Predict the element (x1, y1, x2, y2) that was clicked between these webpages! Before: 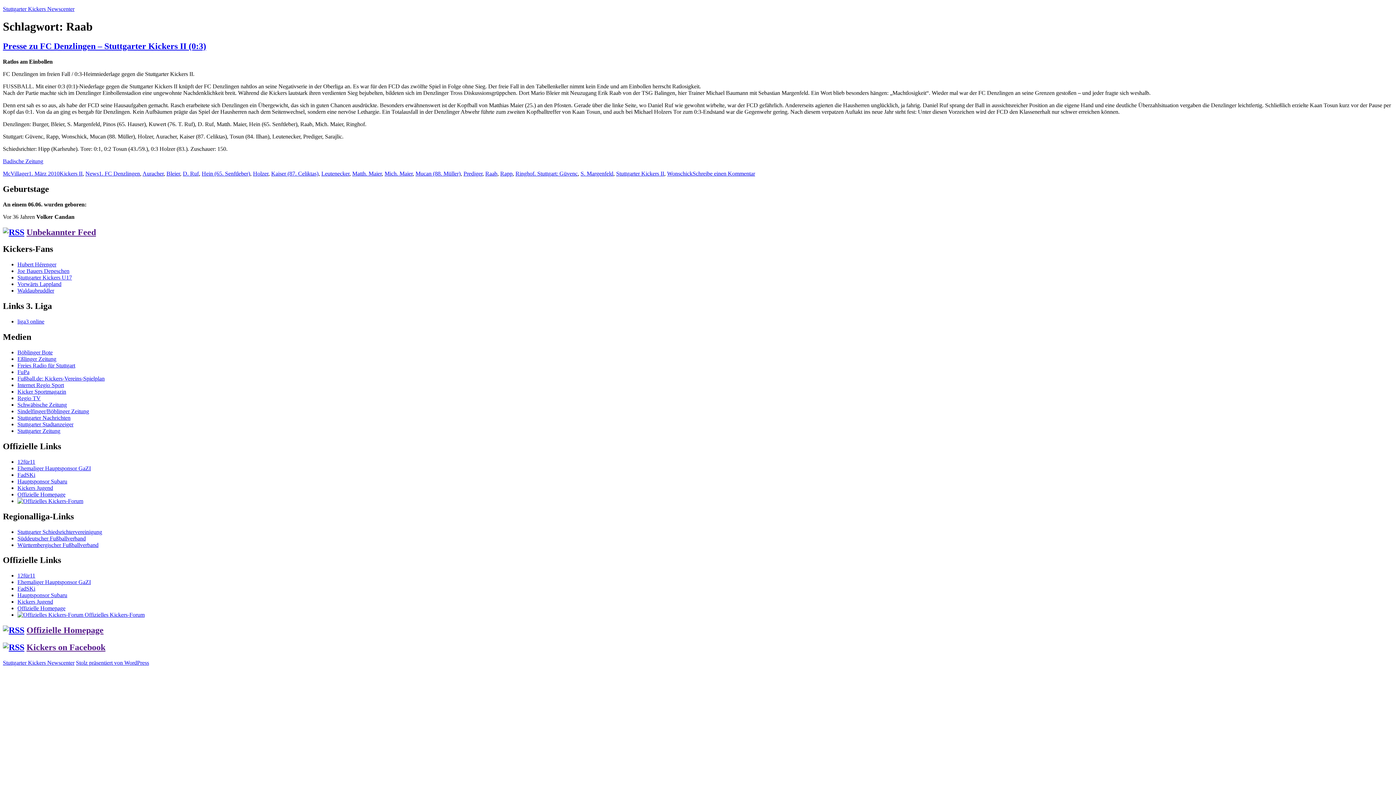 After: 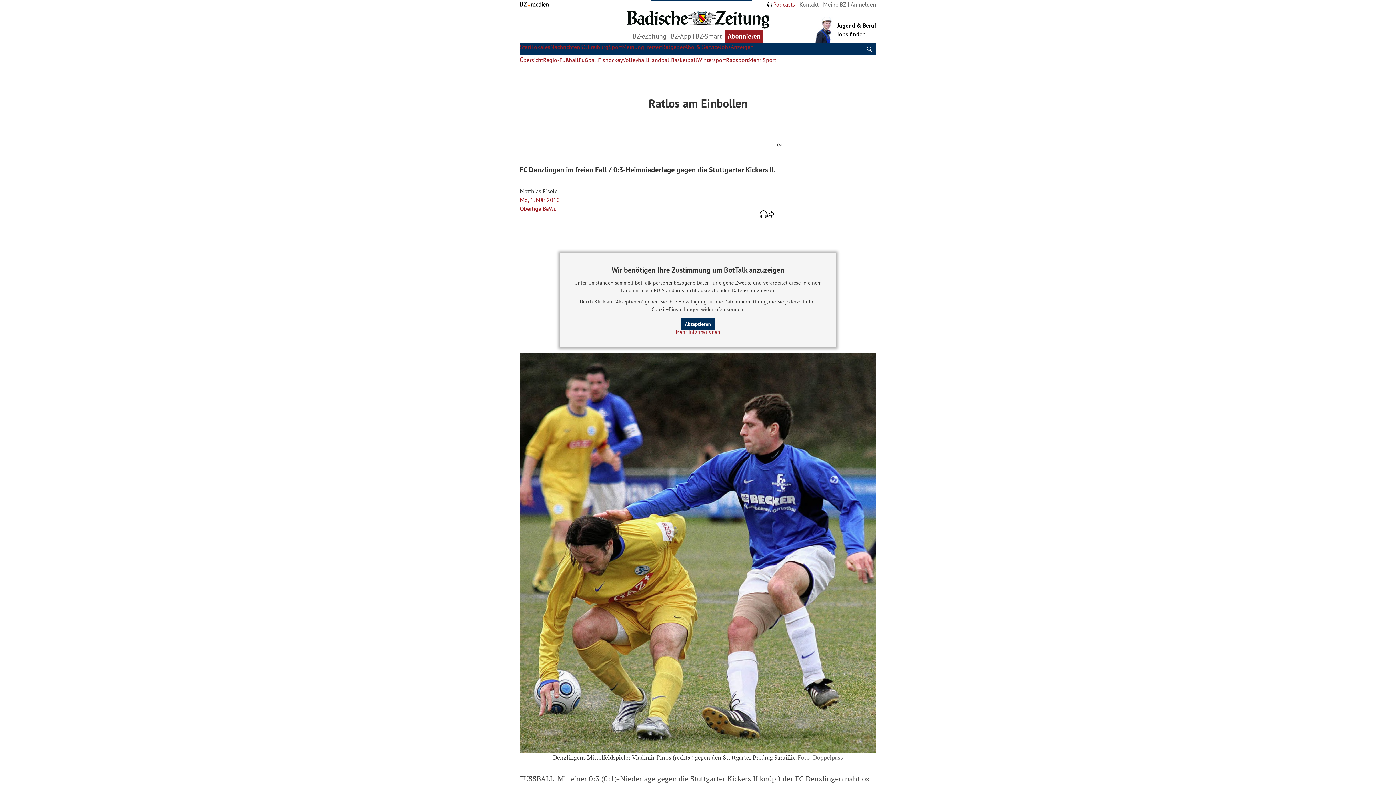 Action: label: Badische Zeitung bbox: (2, 158, 43, 164)